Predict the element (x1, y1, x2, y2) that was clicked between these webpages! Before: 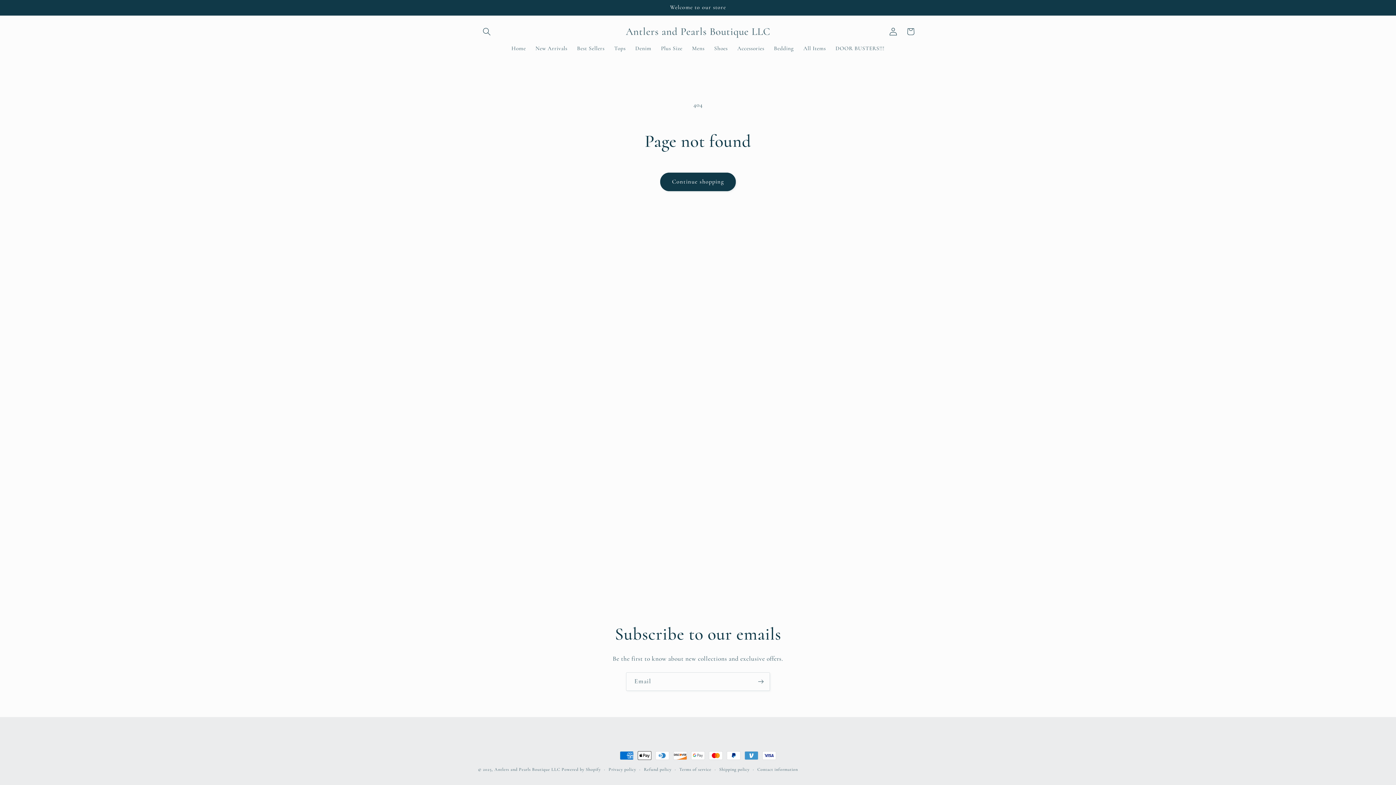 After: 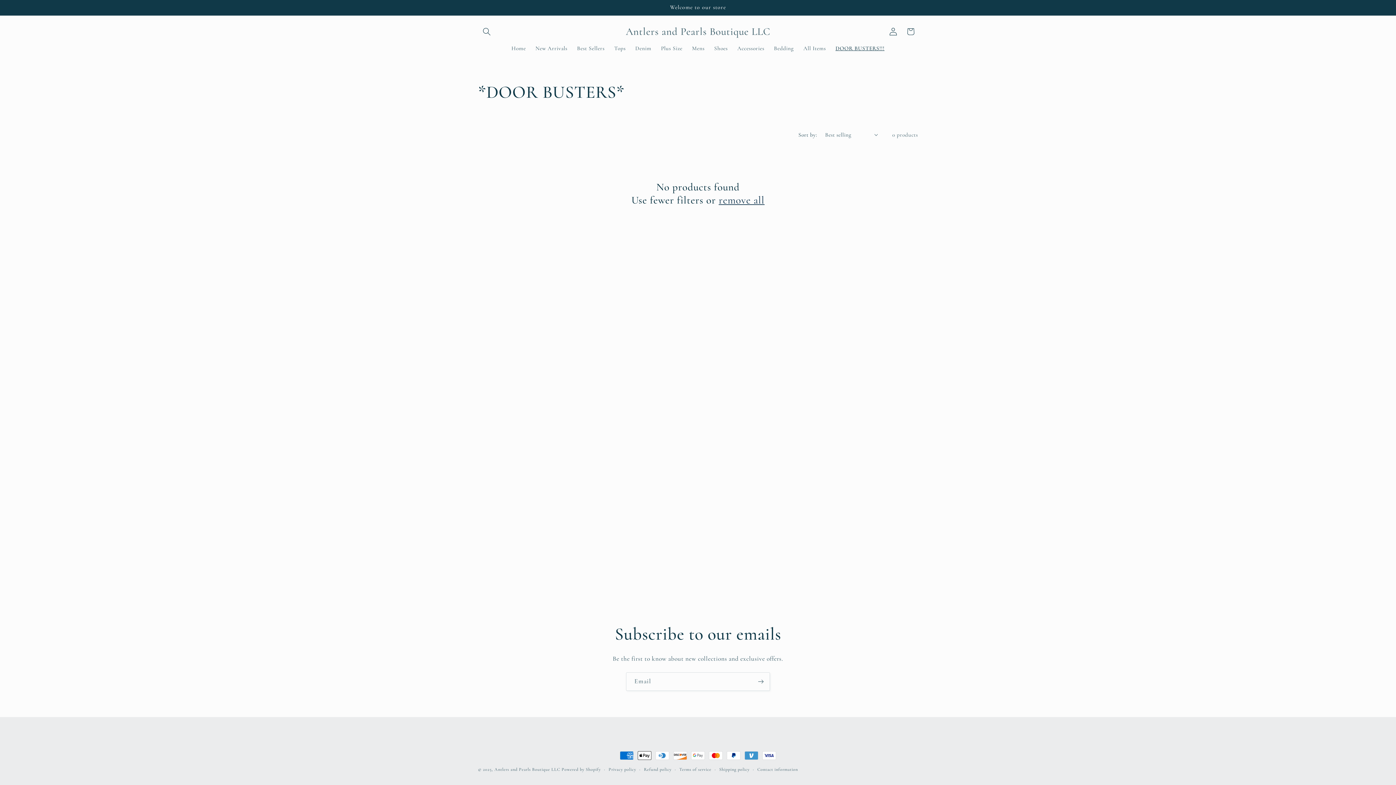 Action: bbox: (830, 40, 889, 56) label: DOOR BUSTERS!!!